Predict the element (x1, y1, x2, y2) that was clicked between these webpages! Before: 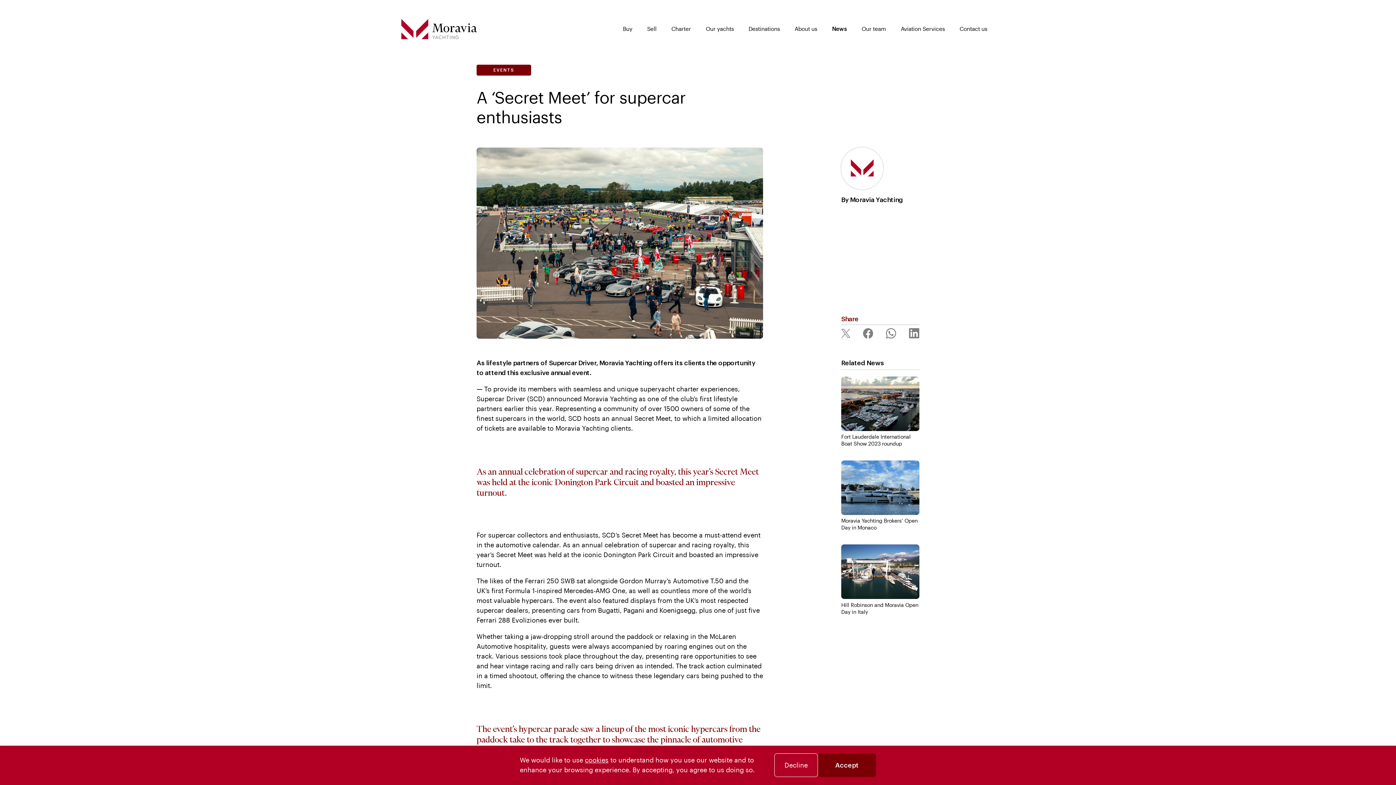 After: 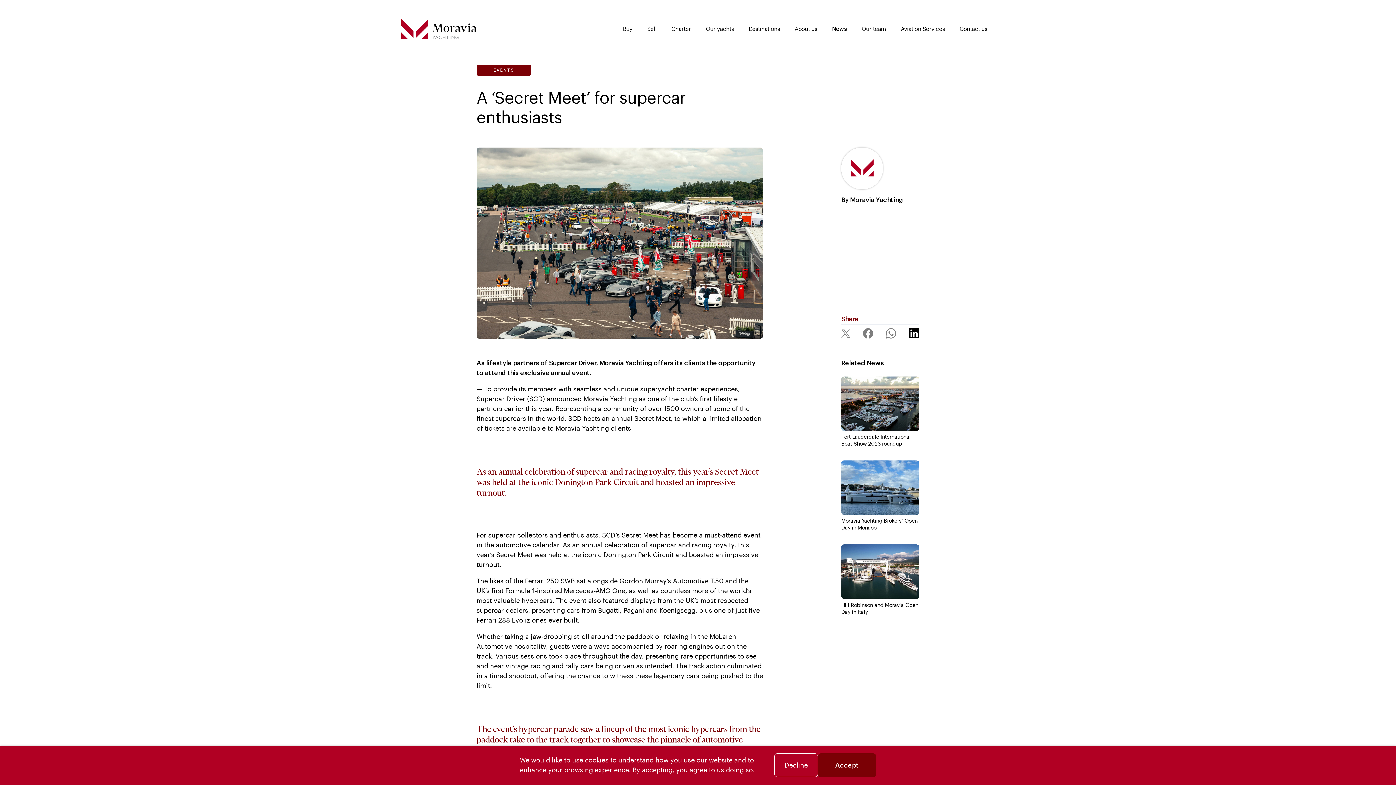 Action: bbox: (909, 328, 919, 338)